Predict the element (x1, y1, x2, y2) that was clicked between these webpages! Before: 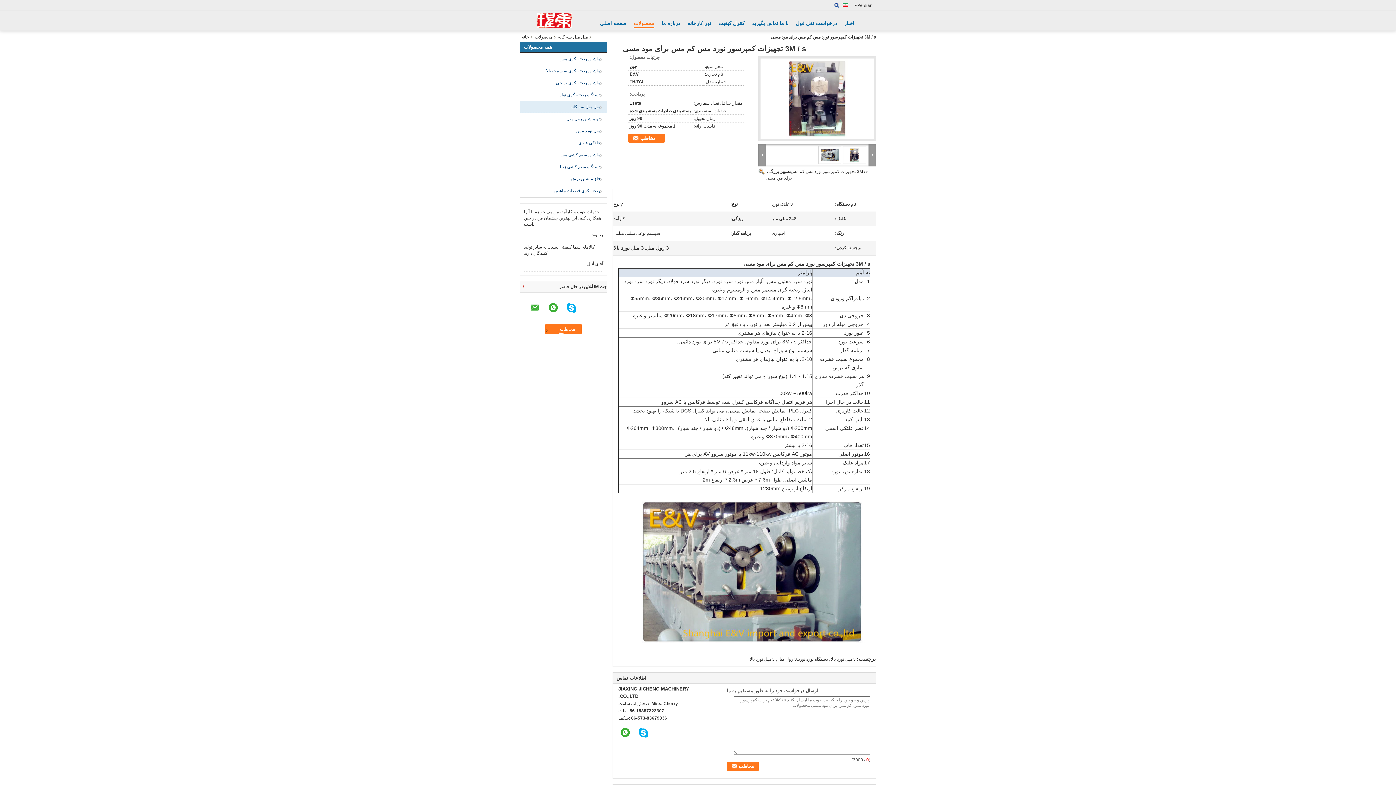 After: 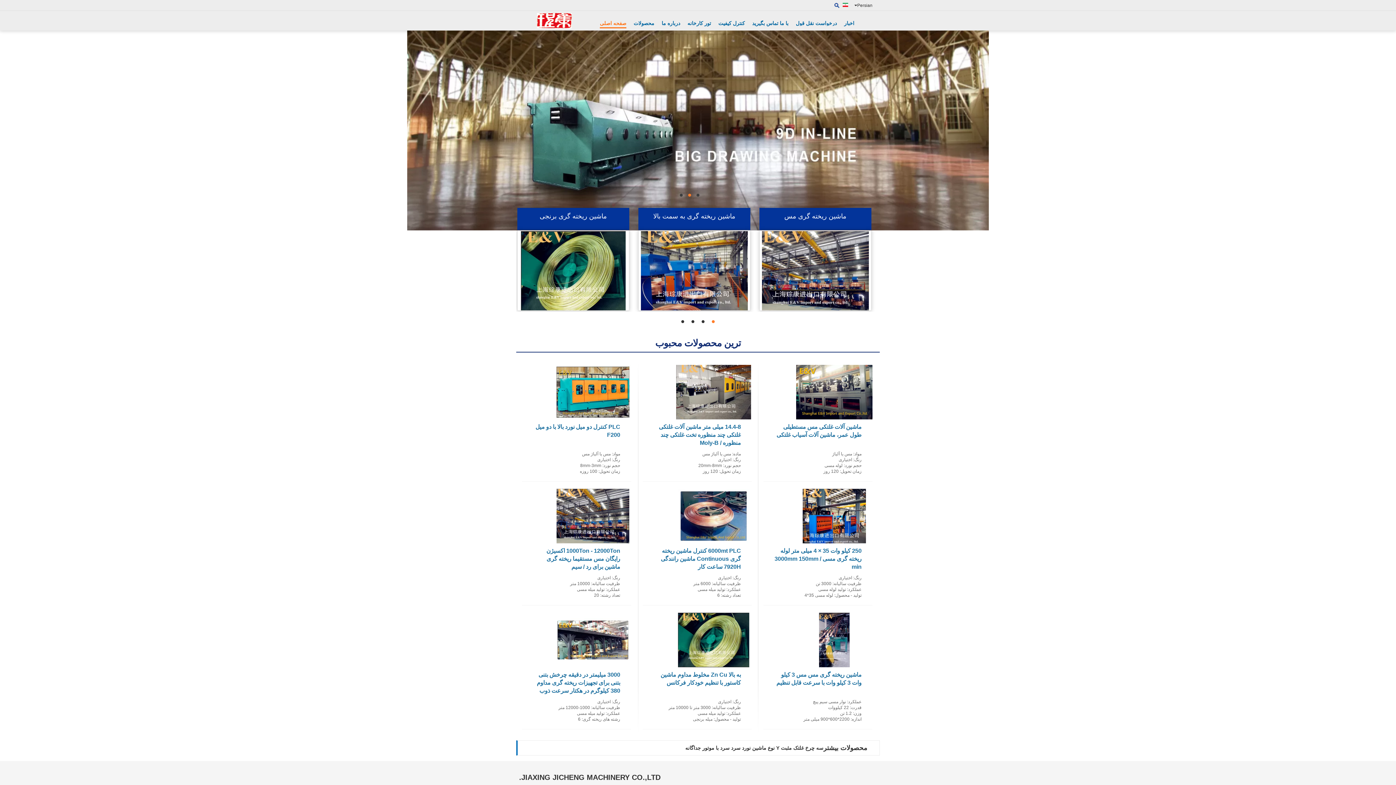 Action: bbox: (600, 20, 626, 26) label: صفحه اصلی